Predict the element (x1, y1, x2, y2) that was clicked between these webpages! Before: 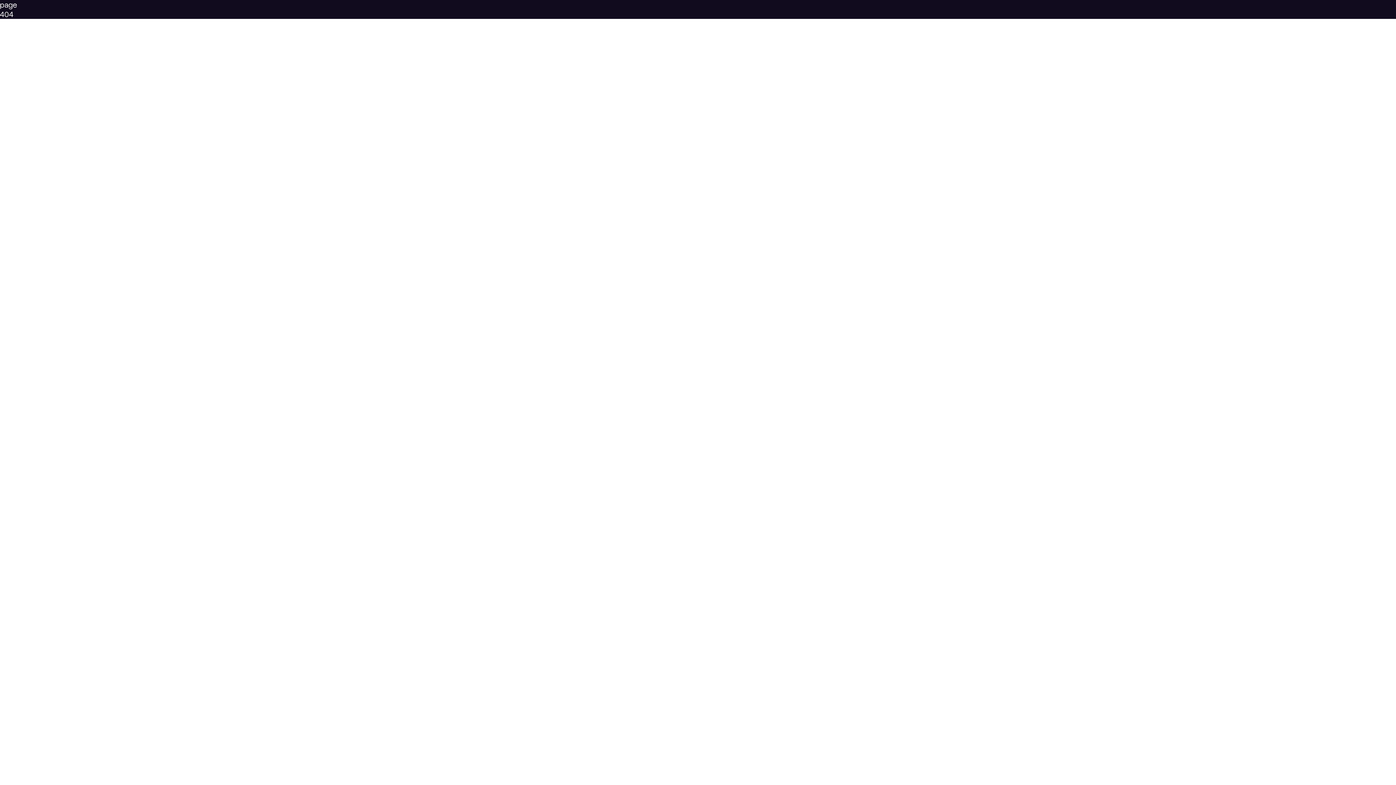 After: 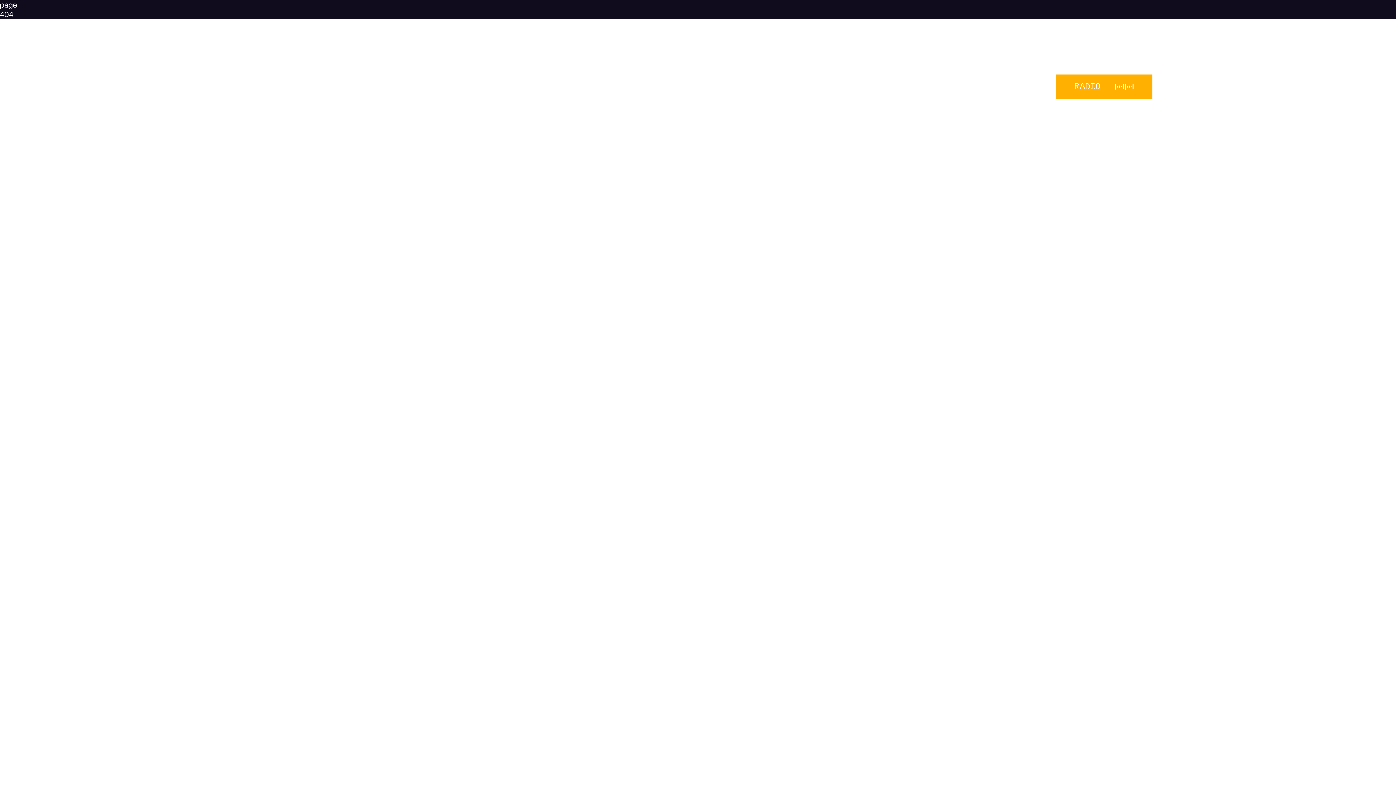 Action: label: RADIO bbox: (1055, 74, 1153, 99)